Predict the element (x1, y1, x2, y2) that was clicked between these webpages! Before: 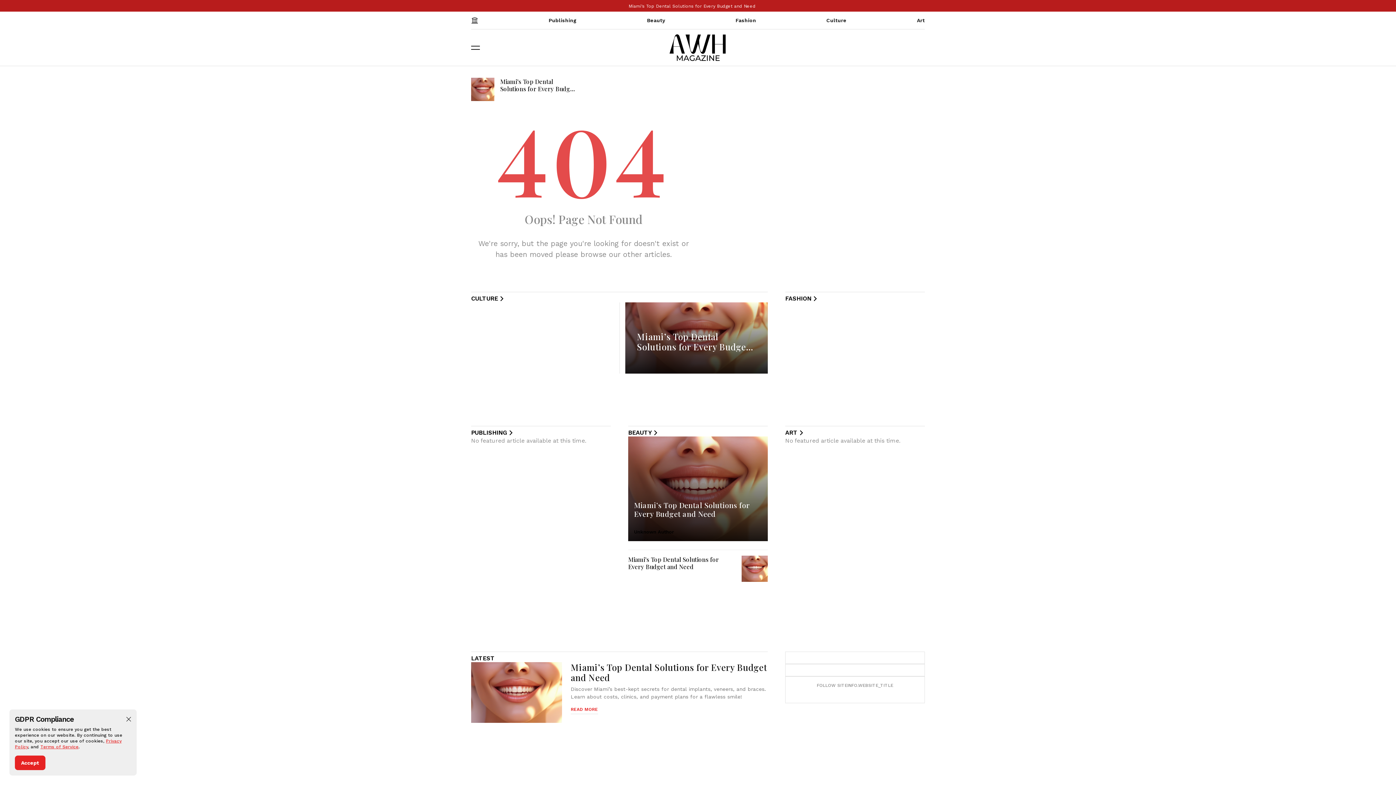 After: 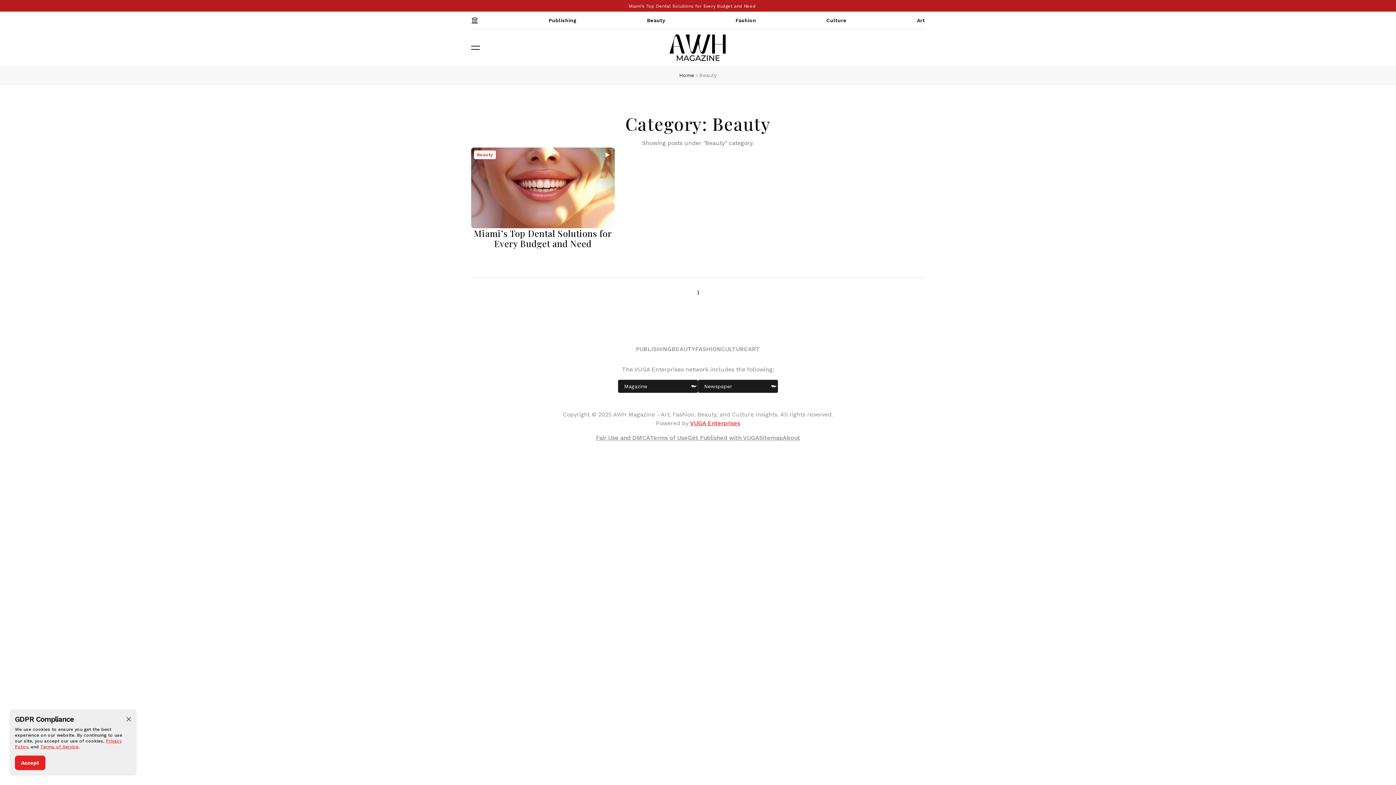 Action: label: BEAUTY bbox: (628, 429, 659, 436)